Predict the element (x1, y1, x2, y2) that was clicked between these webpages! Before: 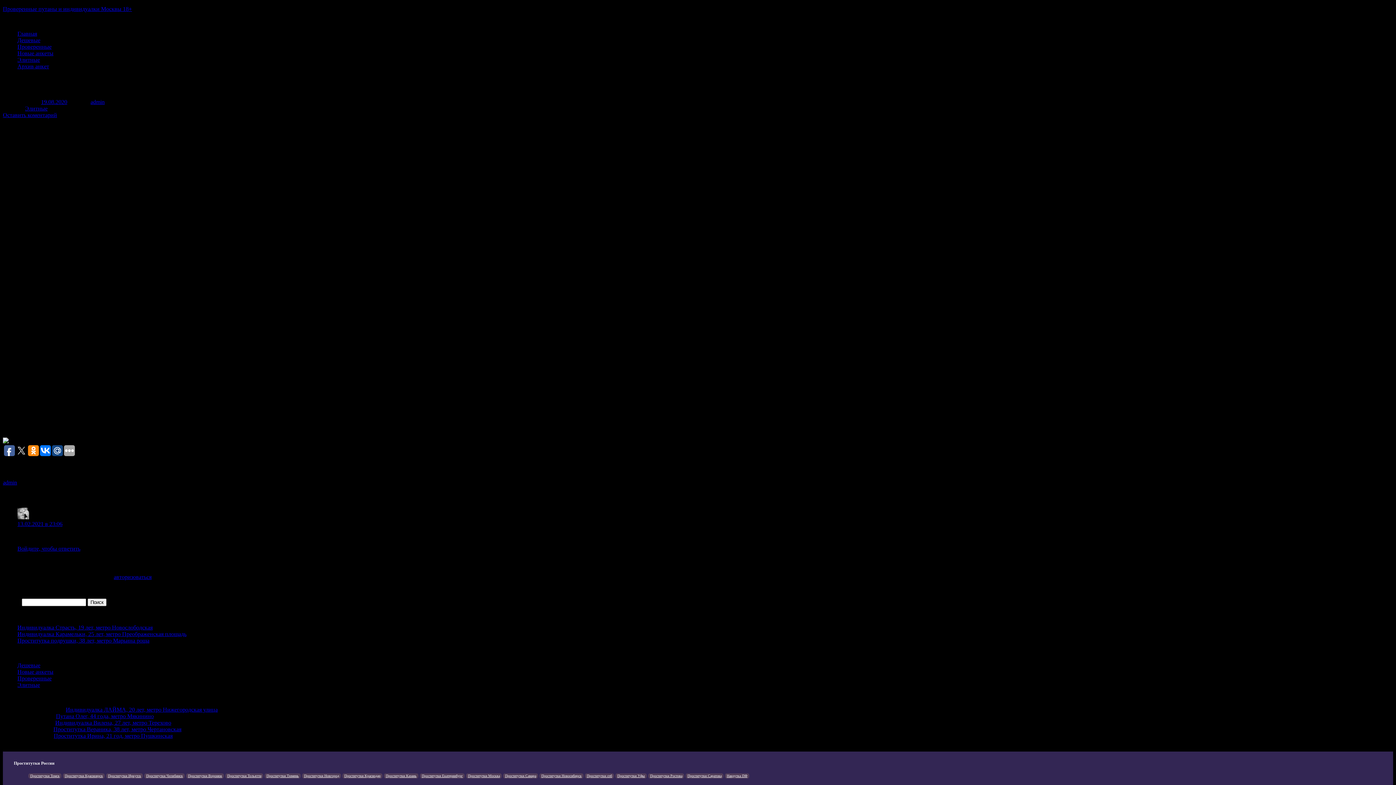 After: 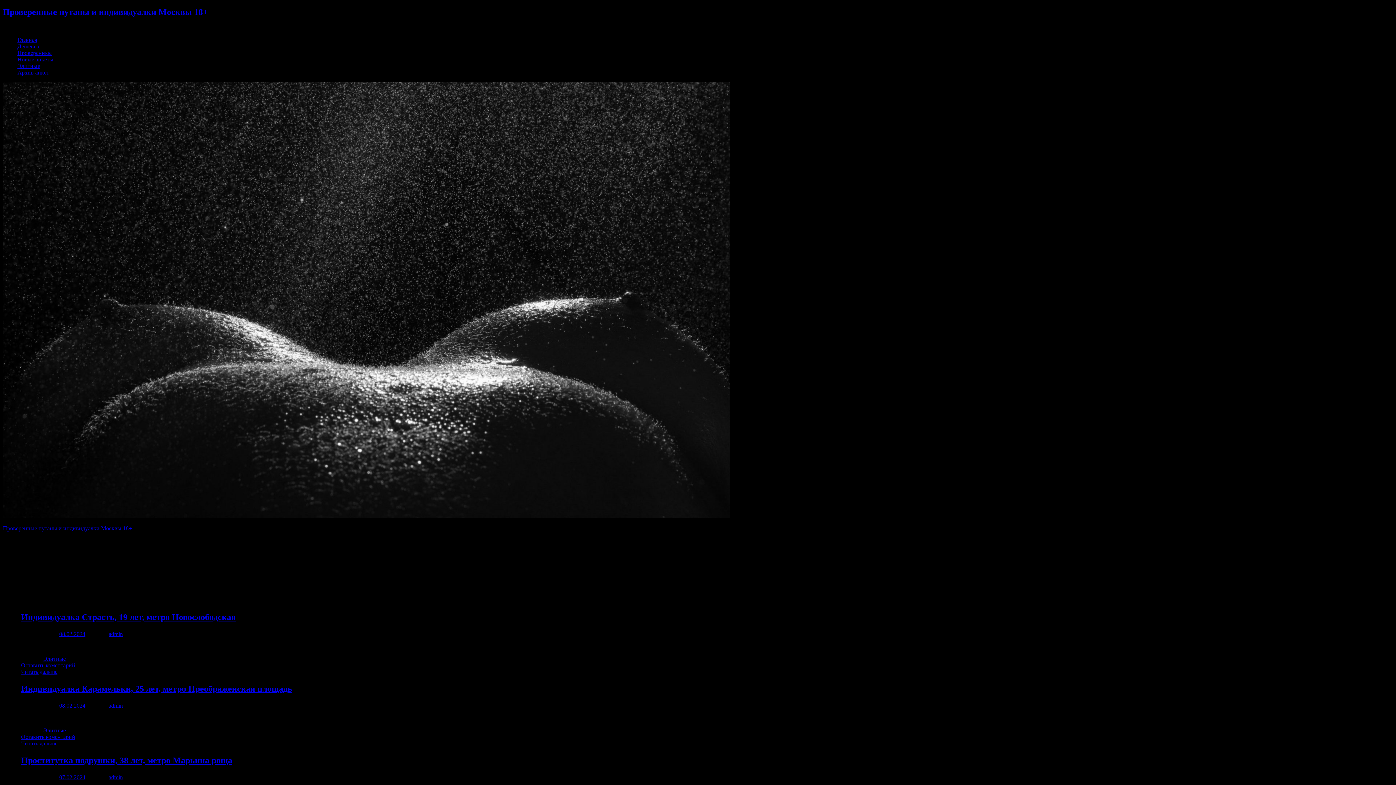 Action: bbox: (17, 30, 37, 36) label: Главная